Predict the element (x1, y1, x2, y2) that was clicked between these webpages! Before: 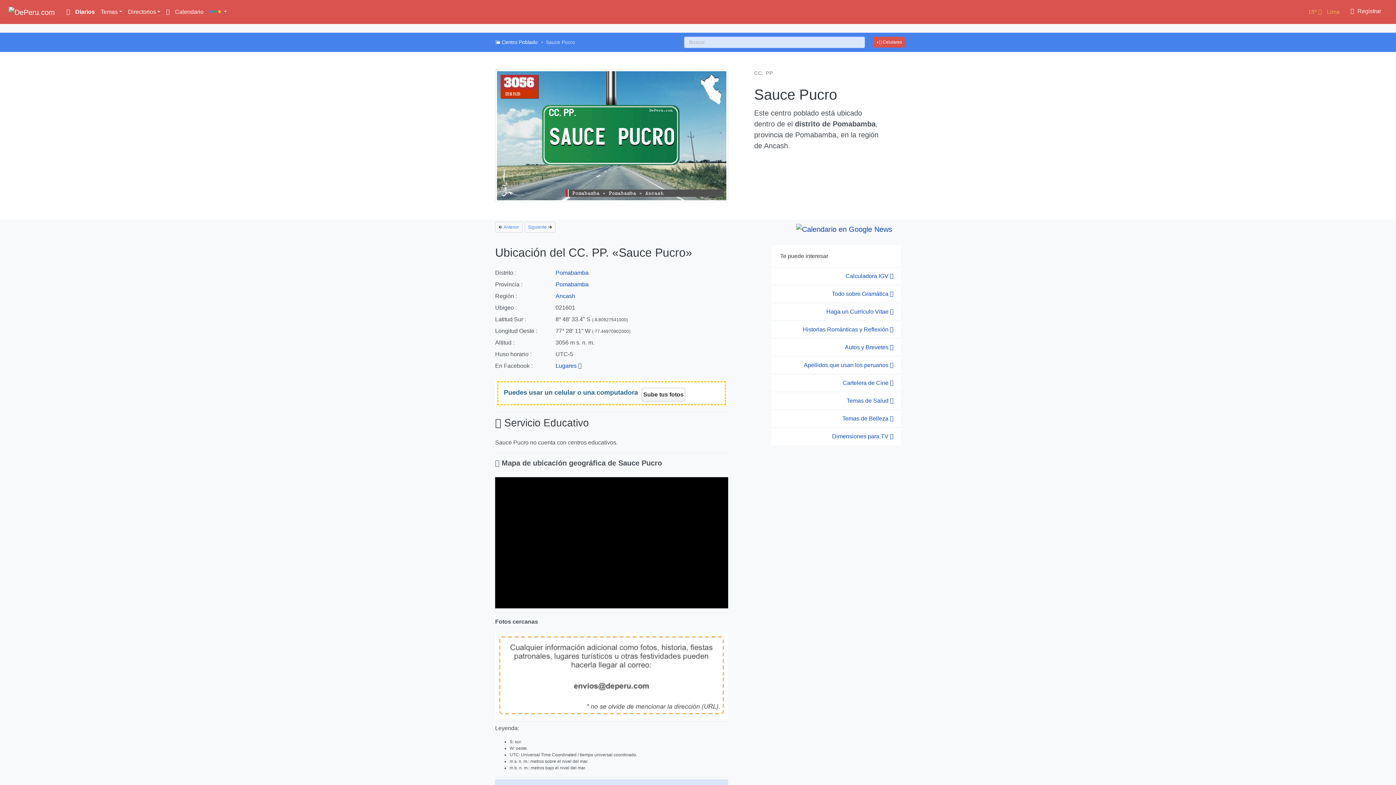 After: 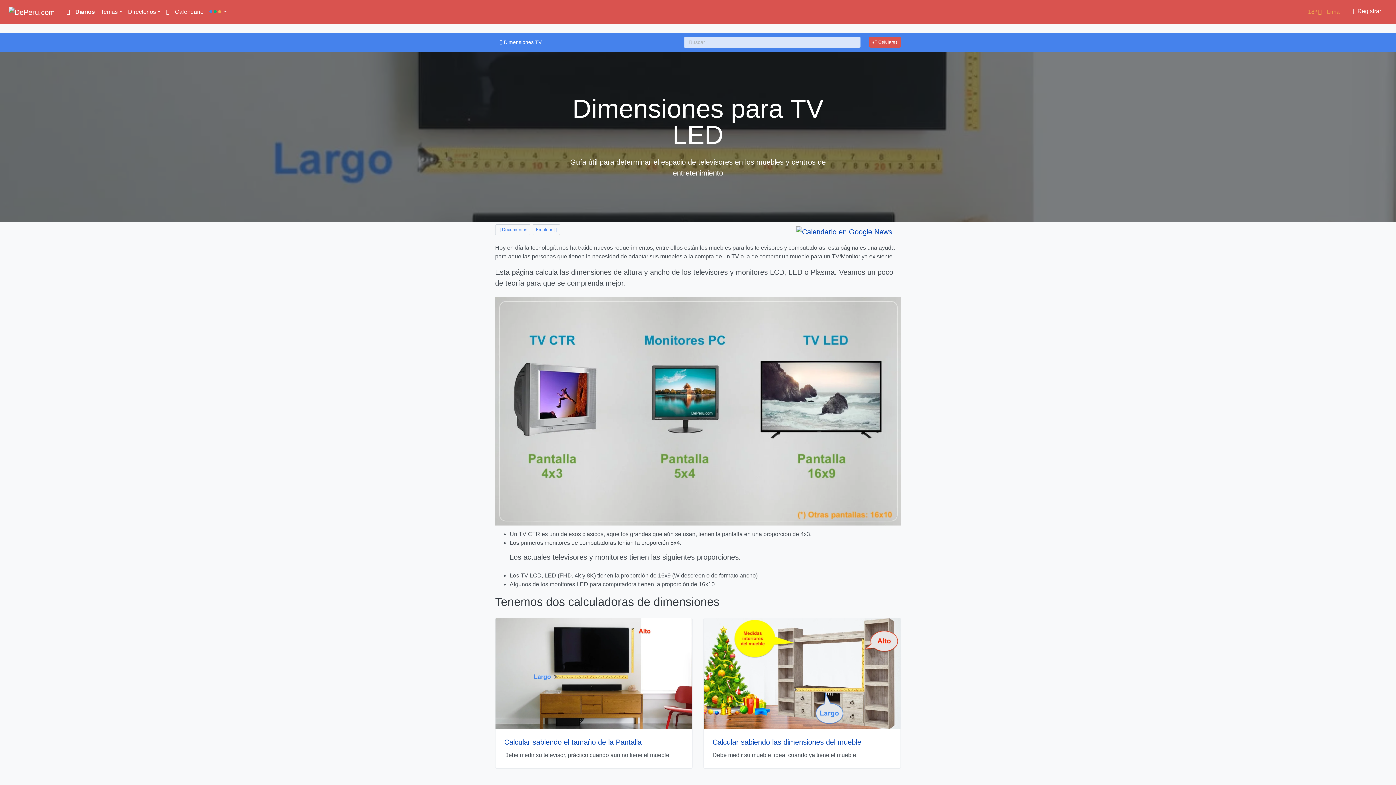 Action: label: Dimensiones para TV  bbox: (771, 427, 901, 445)